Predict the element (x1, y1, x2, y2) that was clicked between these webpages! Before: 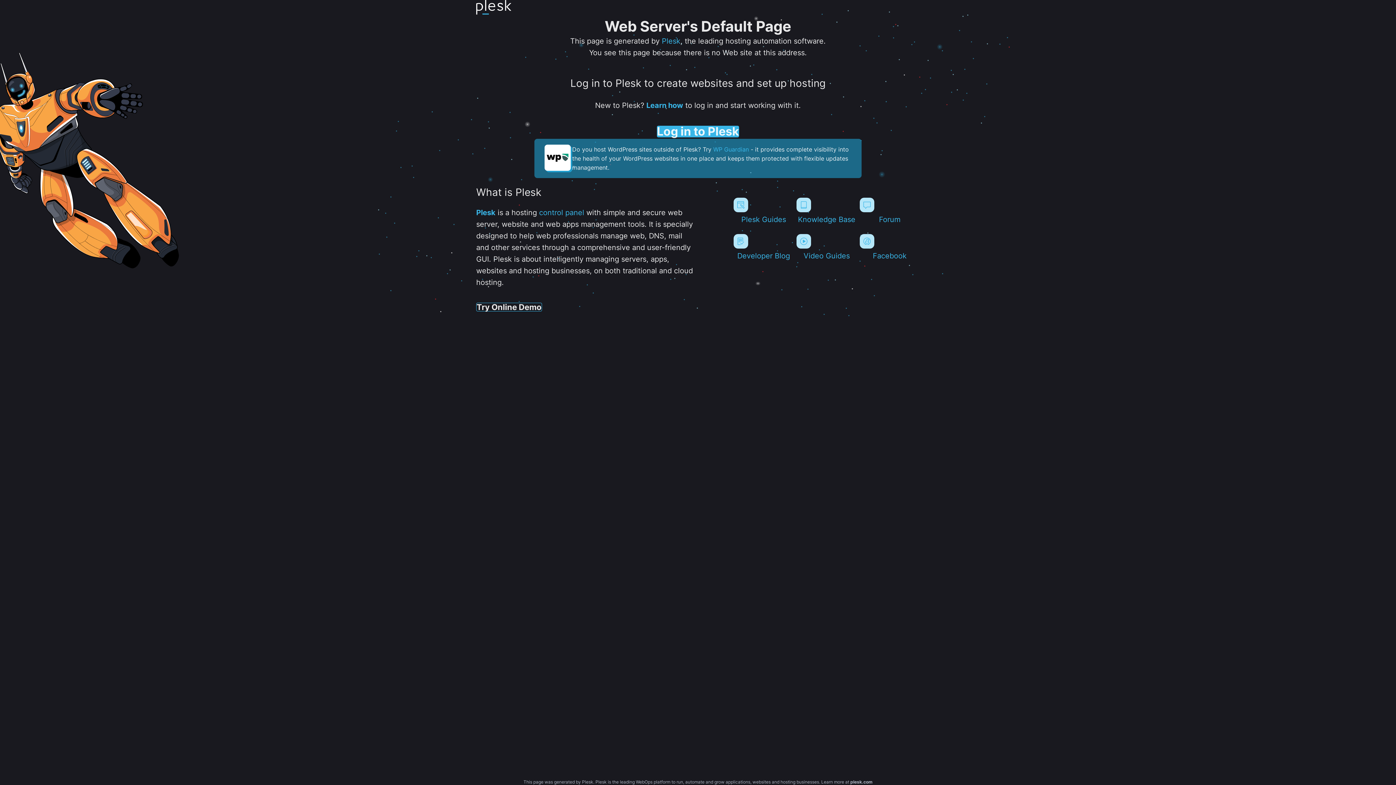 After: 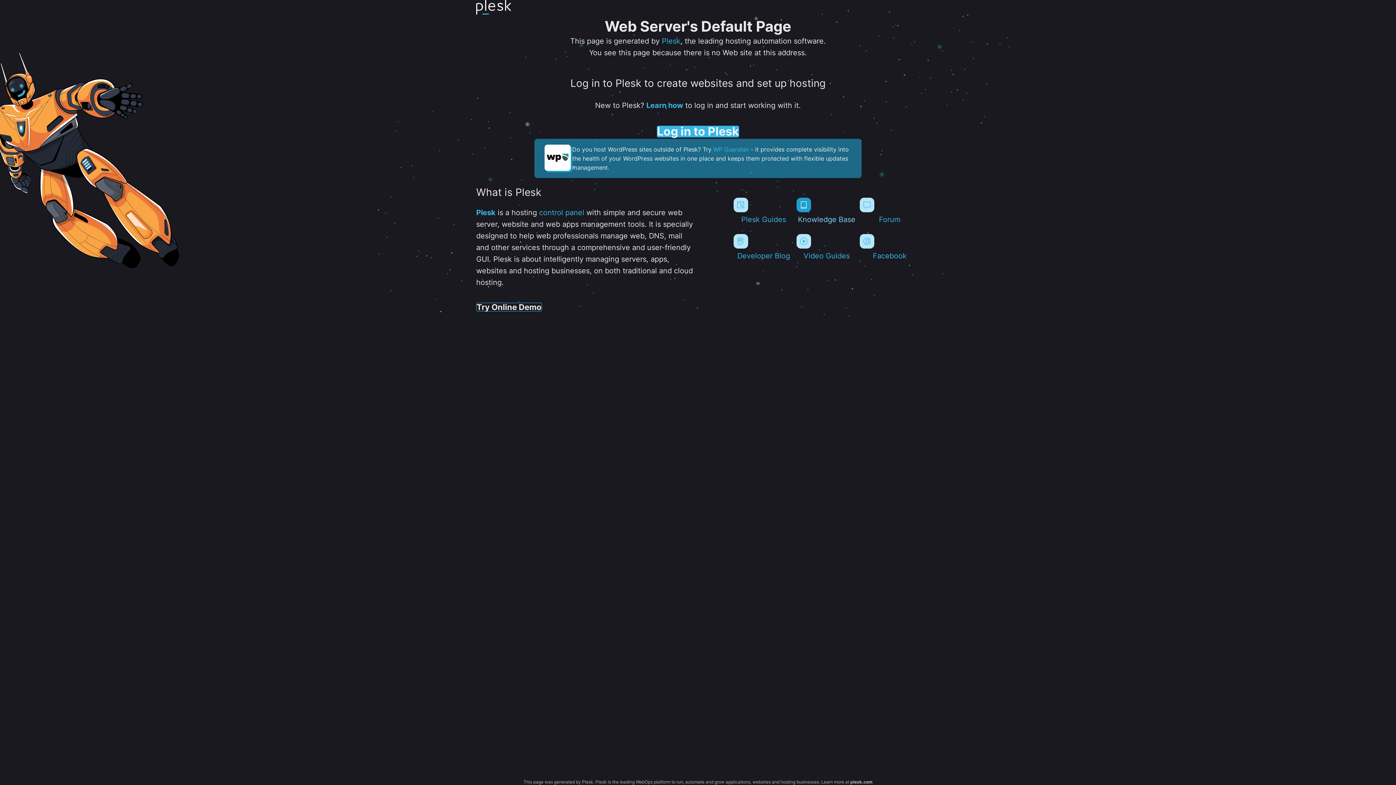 Action: bbox: (796, 197, 856, 224) label: Knowledge Base